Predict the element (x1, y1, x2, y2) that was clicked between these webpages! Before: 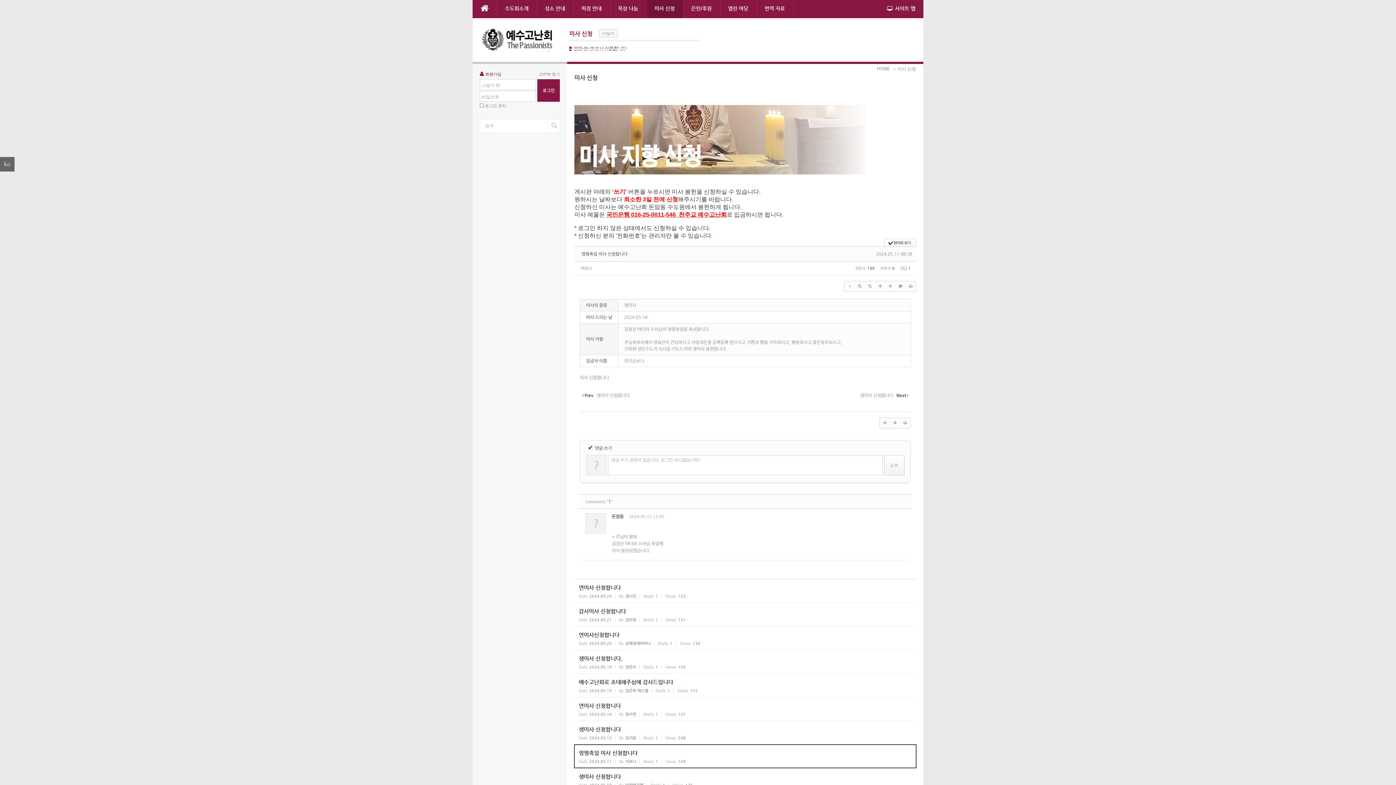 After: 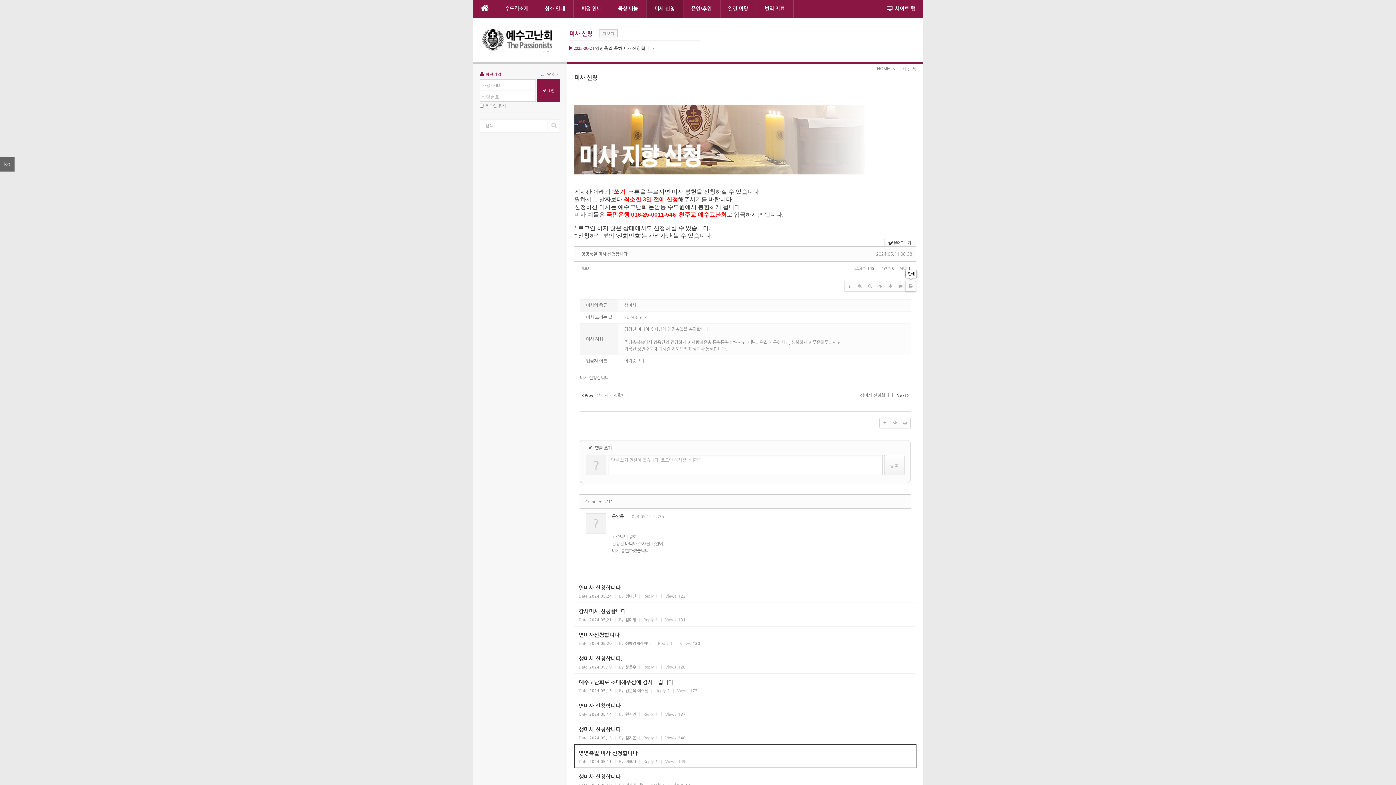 Action: bbox: (905, 281, 916, 291)